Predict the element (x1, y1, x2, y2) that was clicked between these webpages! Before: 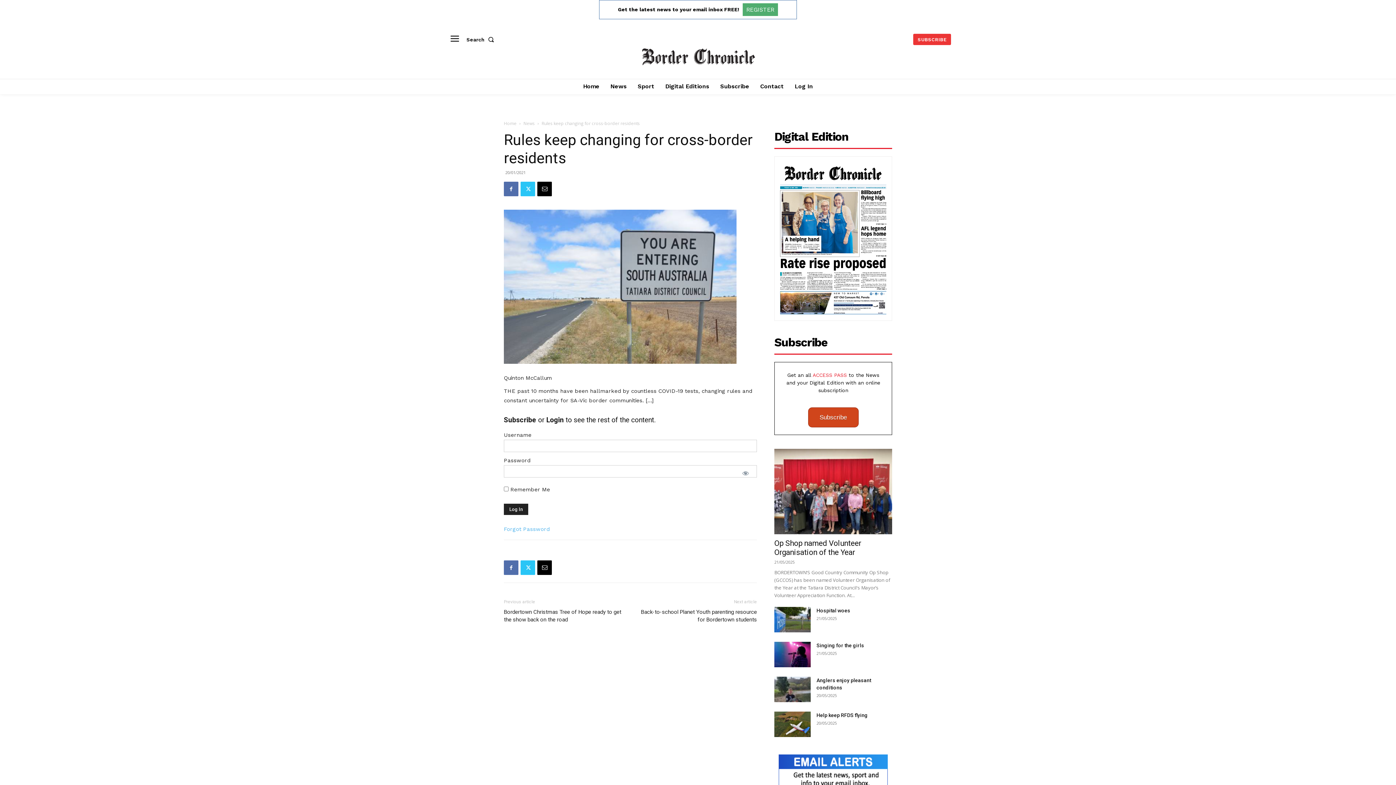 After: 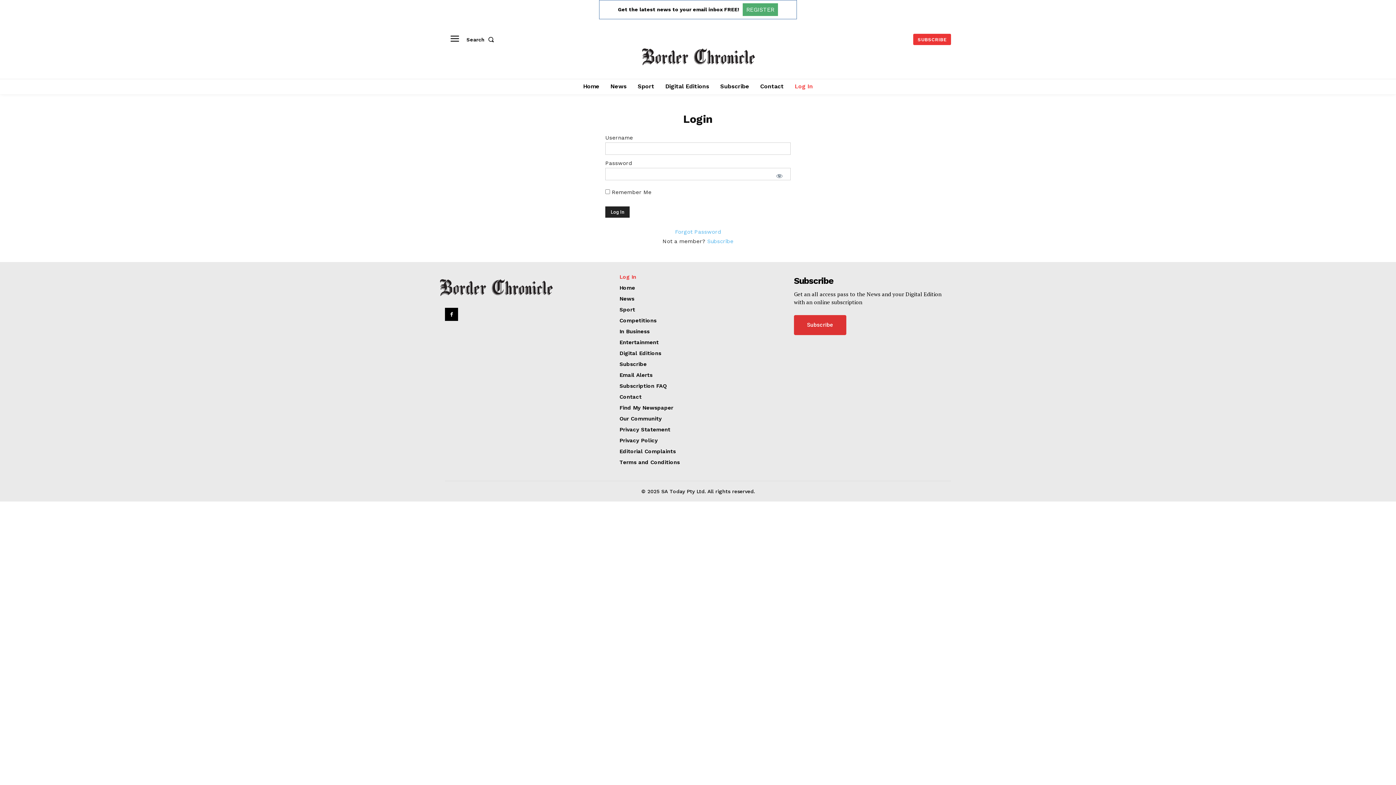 Action: label: Log In bbox: (791, 78, 816, 94)